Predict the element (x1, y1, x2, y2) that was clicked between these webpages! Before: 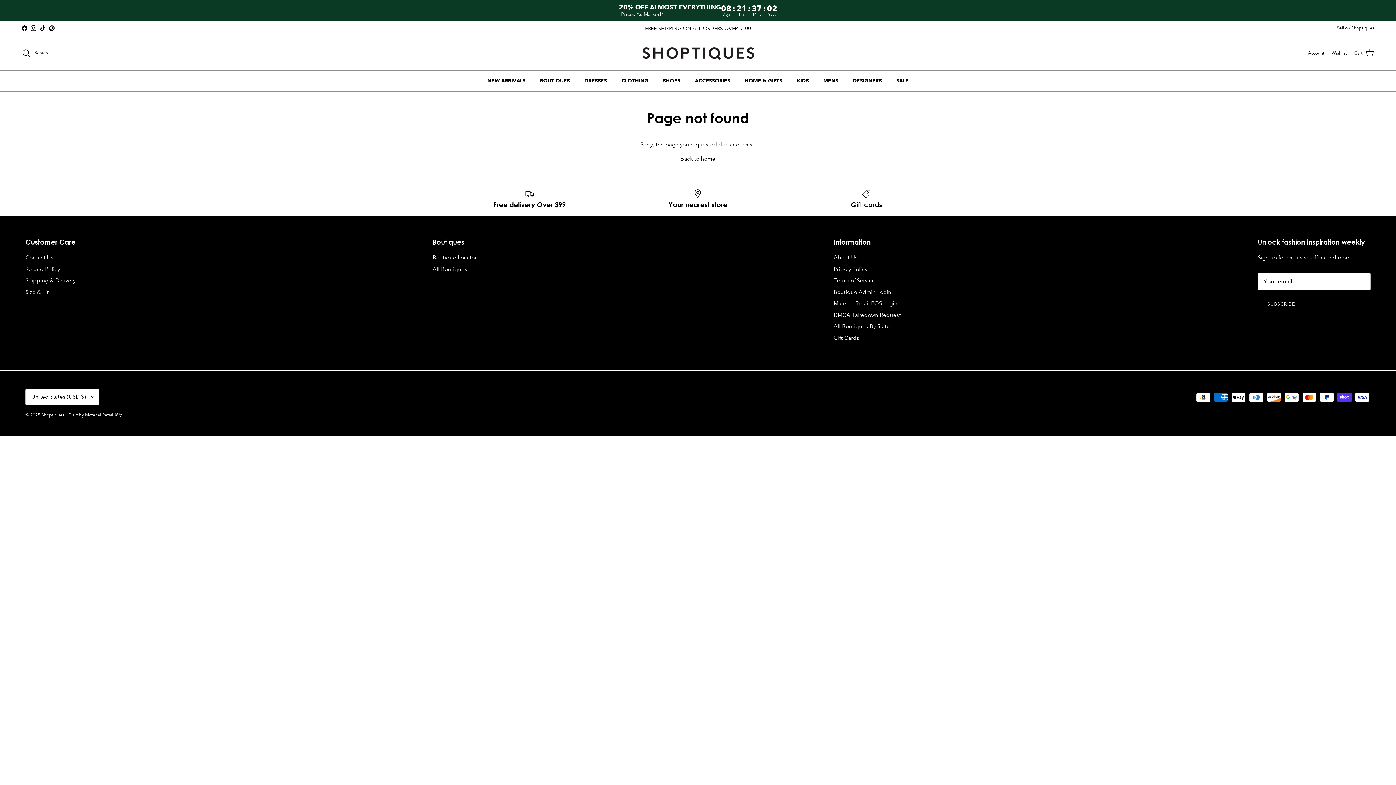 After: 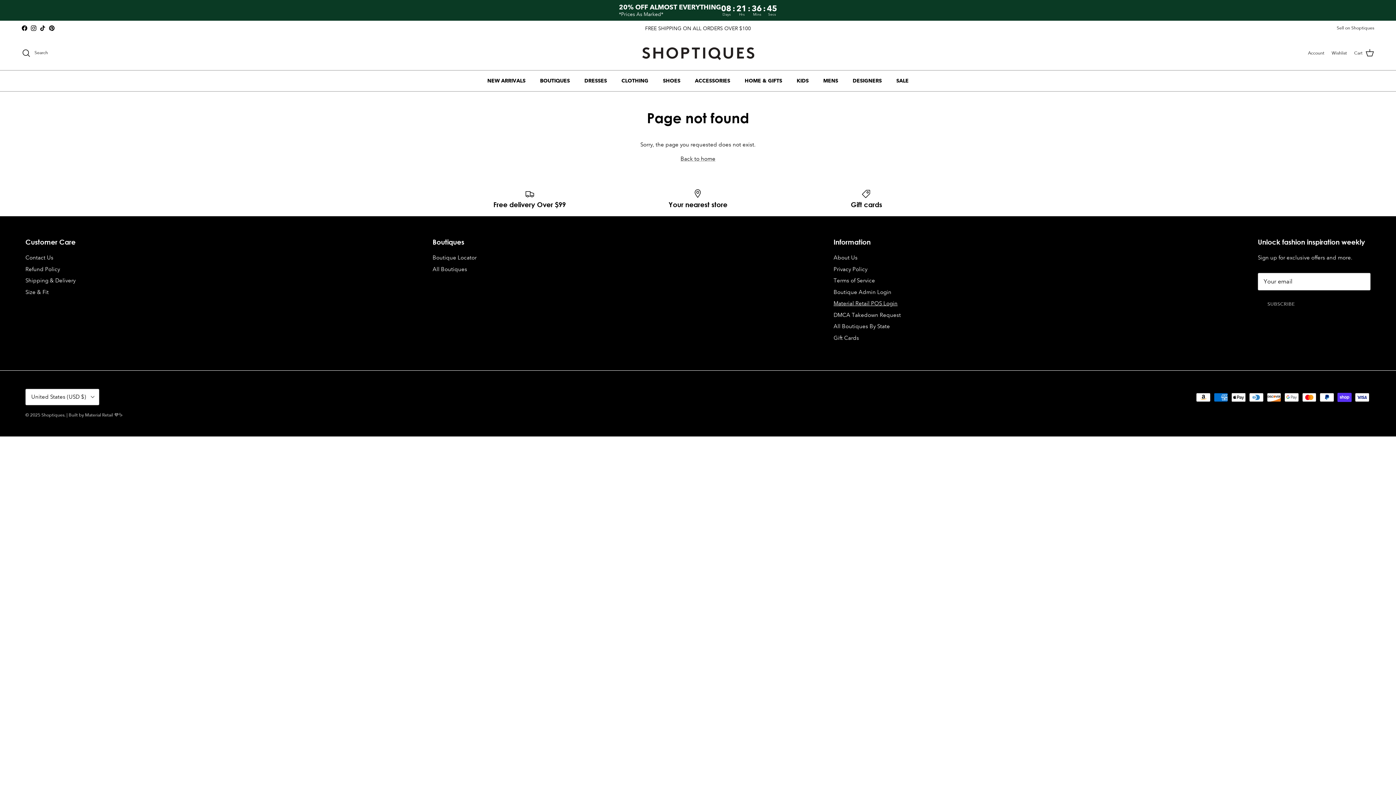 Action: bbox: (833, 300, 897, 306) label: Material Retail POS Login